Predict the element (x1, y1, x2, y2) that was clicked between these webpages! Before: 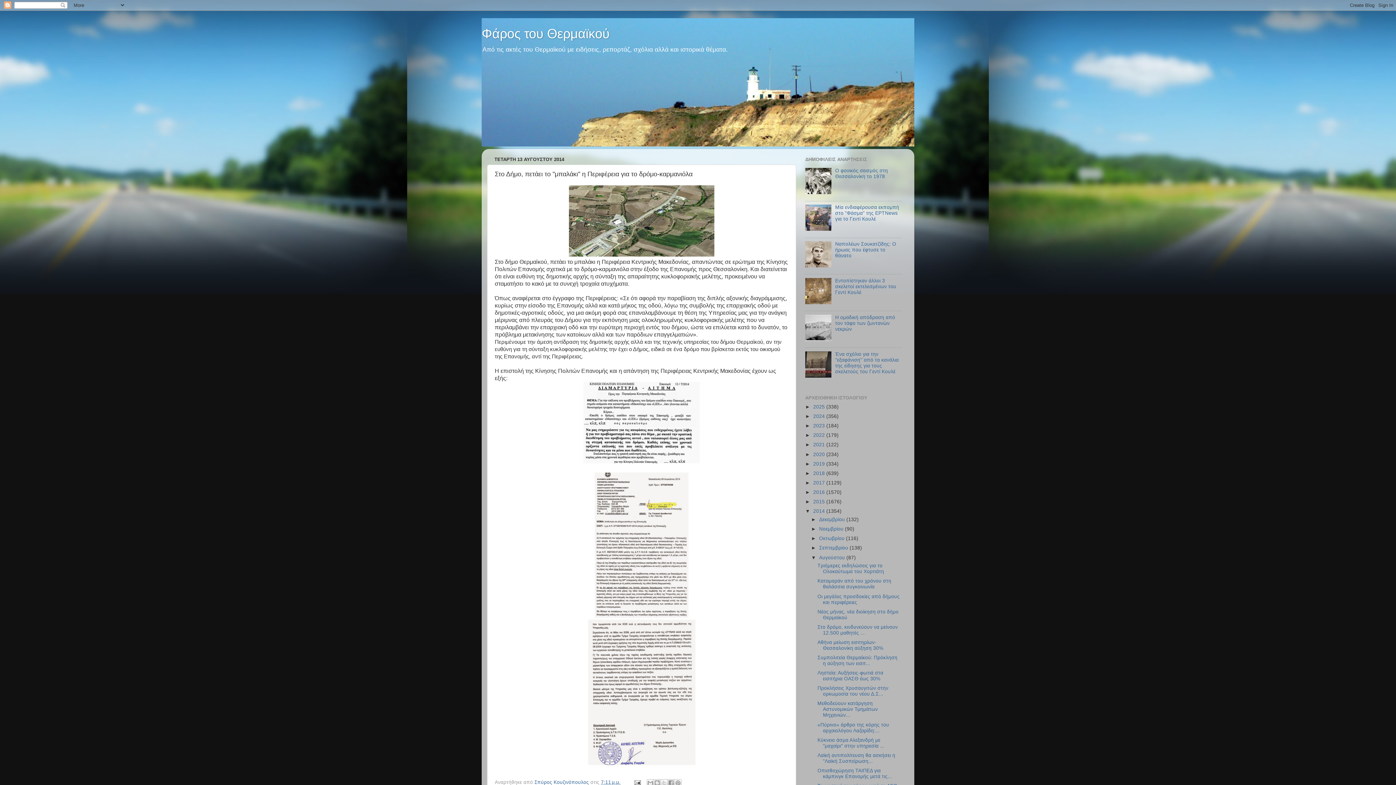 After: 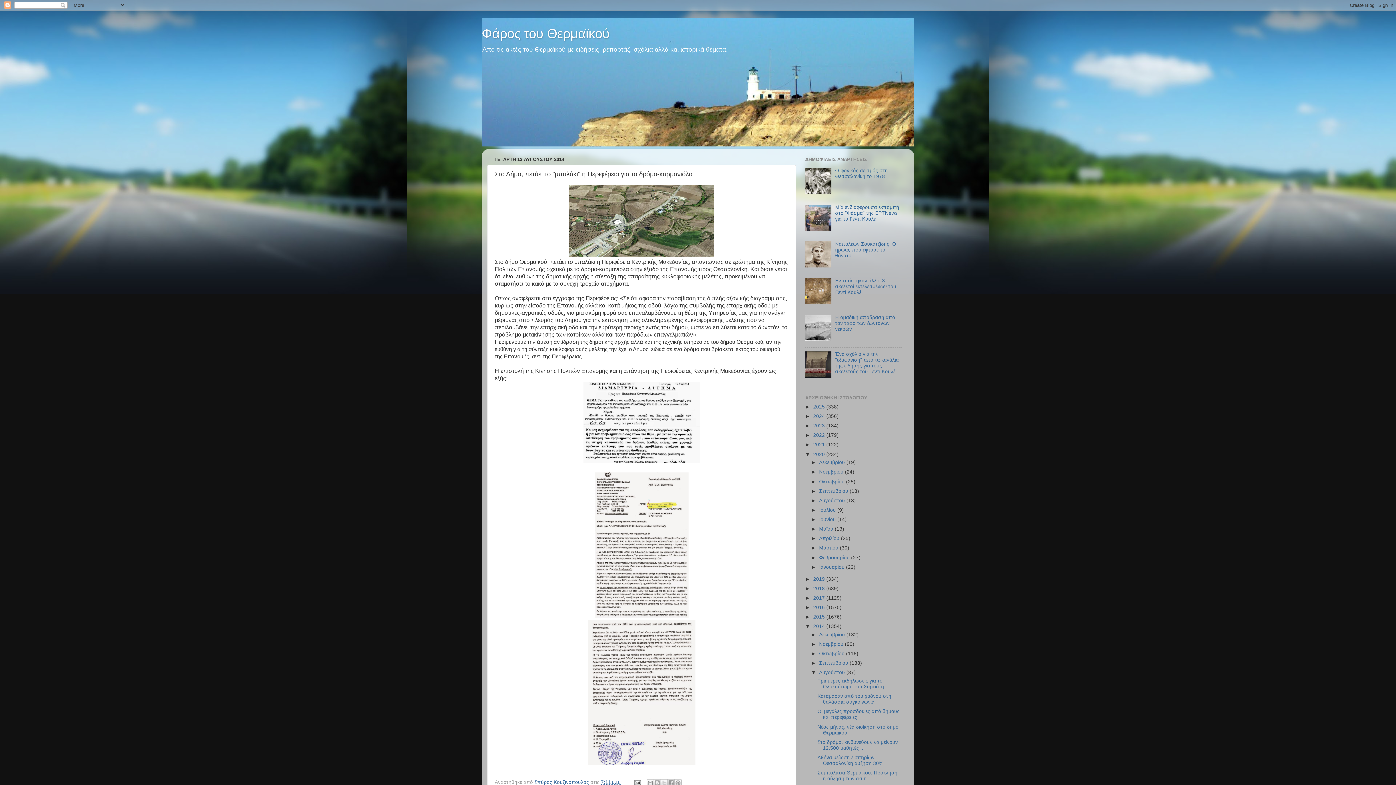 Action: bbox: (805, 451, 813, 457) label: ►  